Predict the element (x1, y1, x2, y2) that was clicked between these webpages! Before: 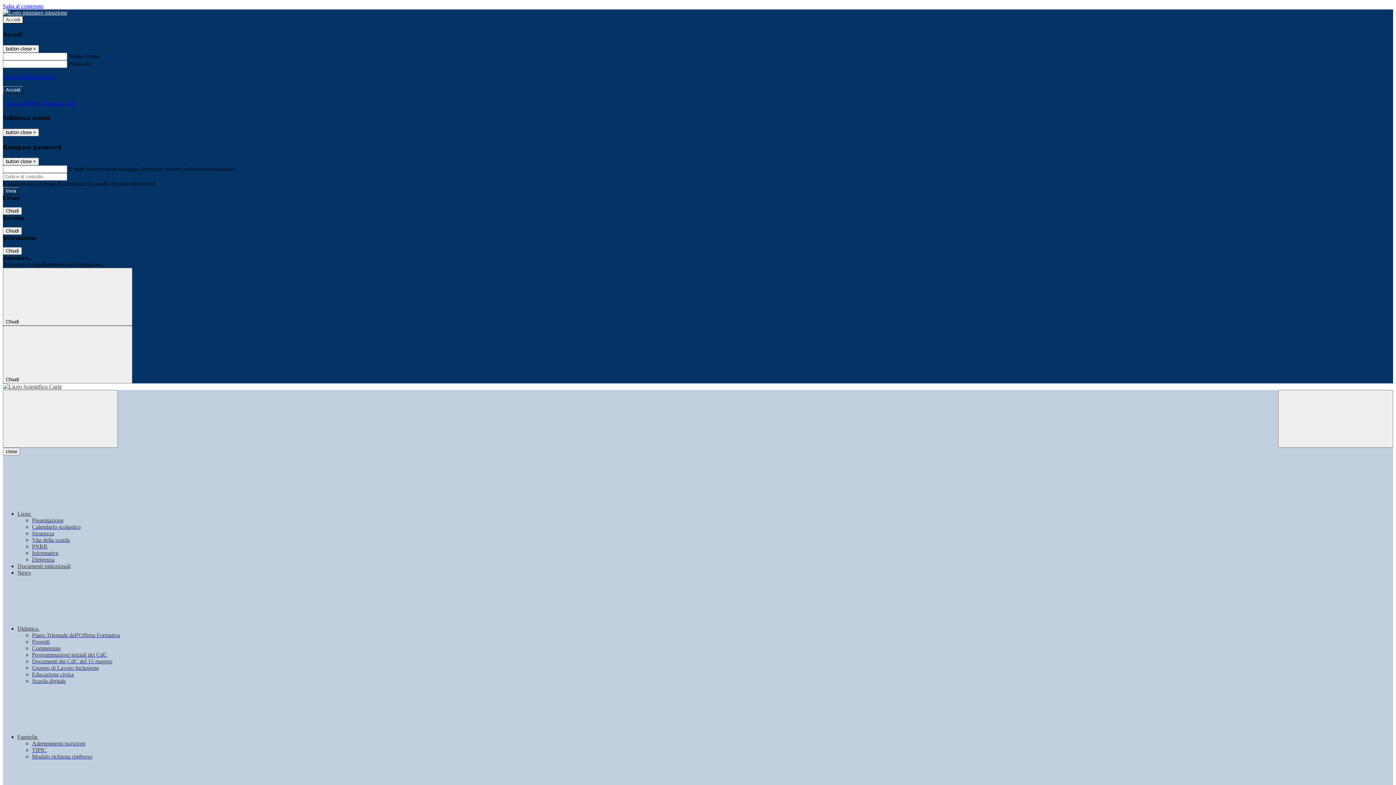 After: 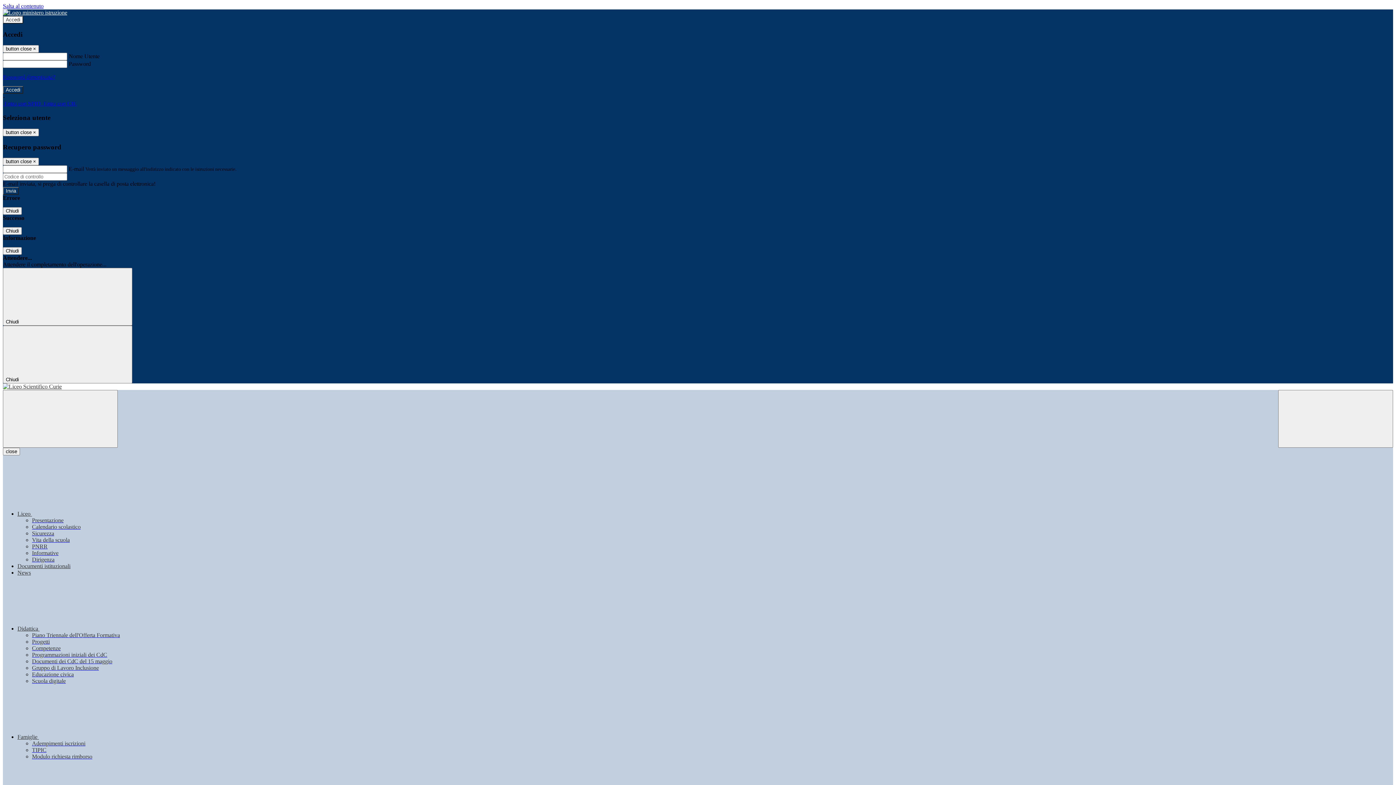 Action: bbox: (32, 632, 120, 638) label: Piano Triennale dell'Offerta Formativa